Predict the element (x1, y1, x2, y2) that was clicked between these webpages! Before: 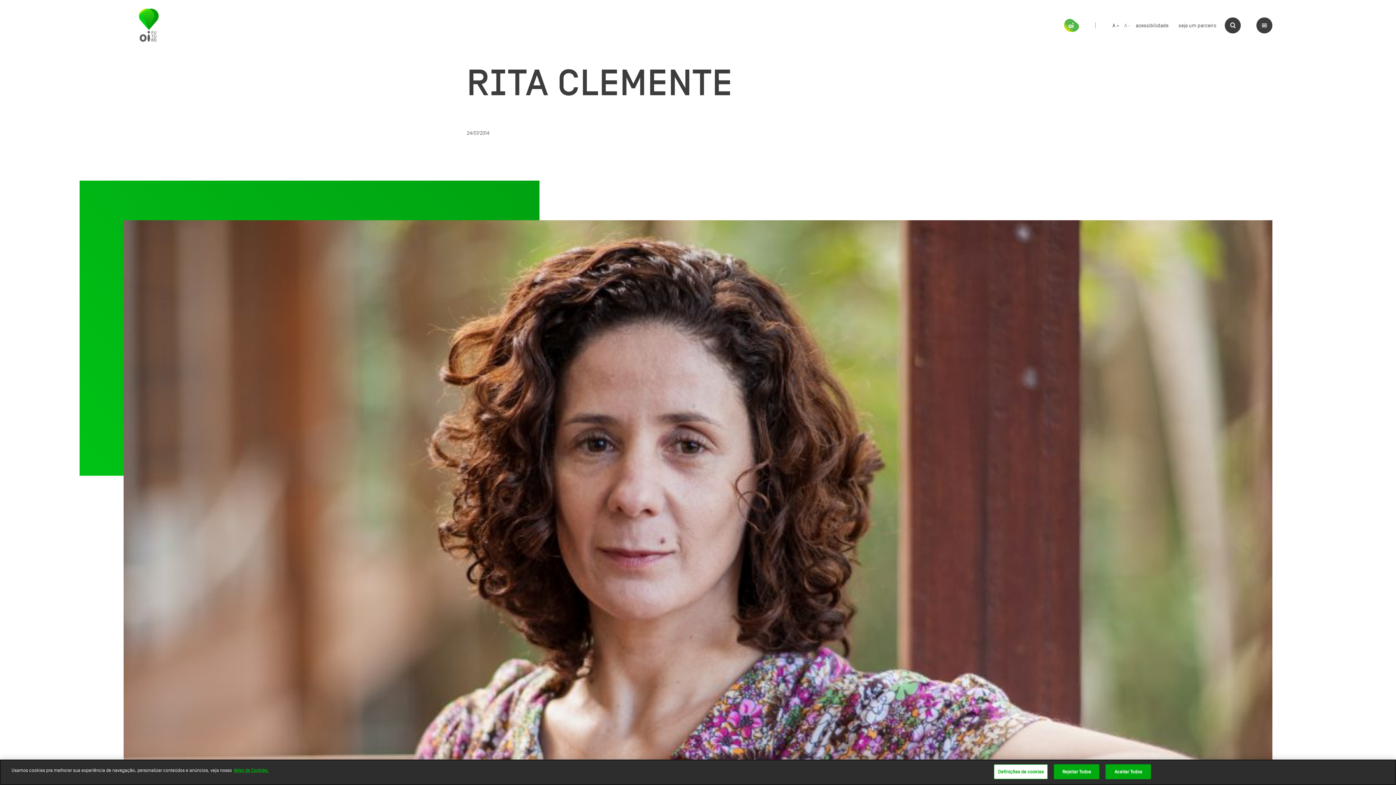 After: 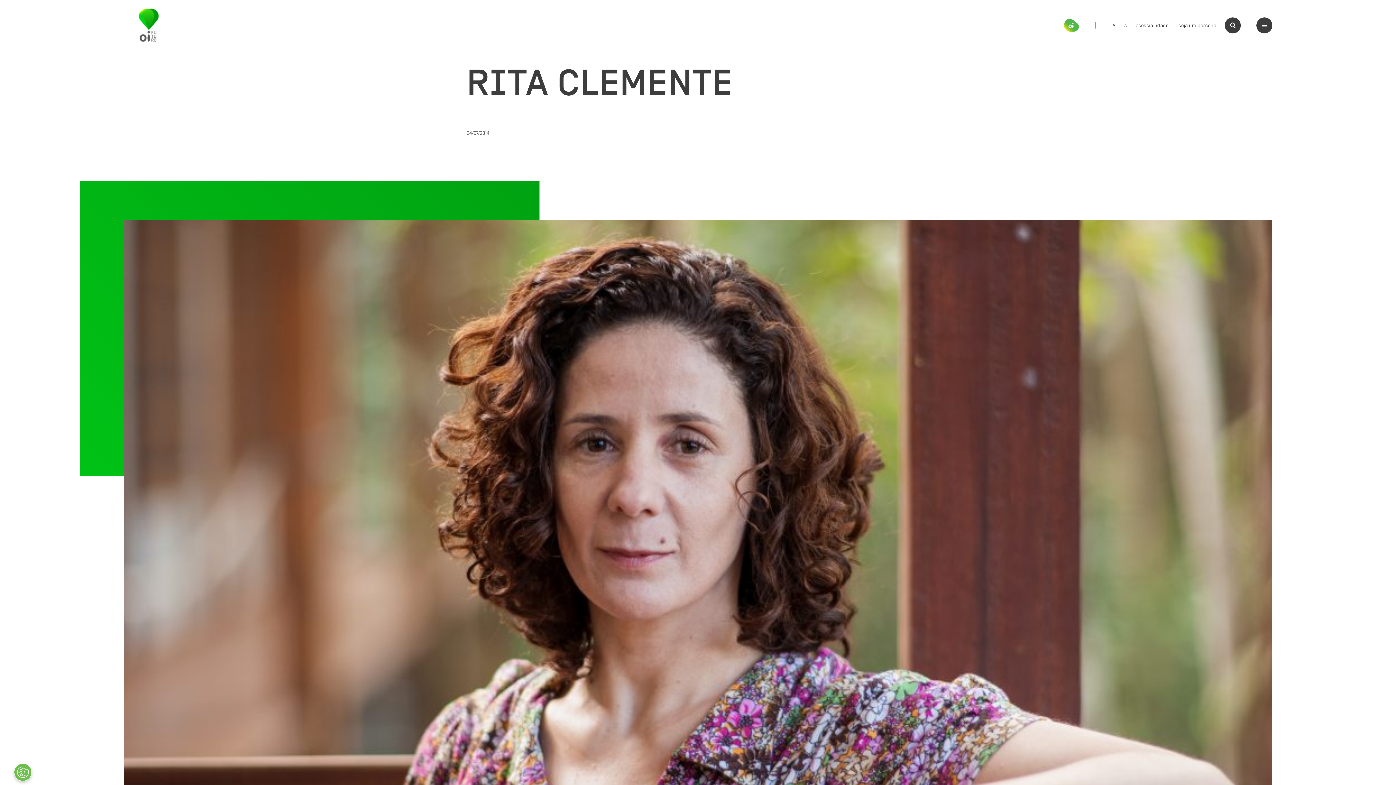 Action: bbox: (1064, 19, 1095, 32)